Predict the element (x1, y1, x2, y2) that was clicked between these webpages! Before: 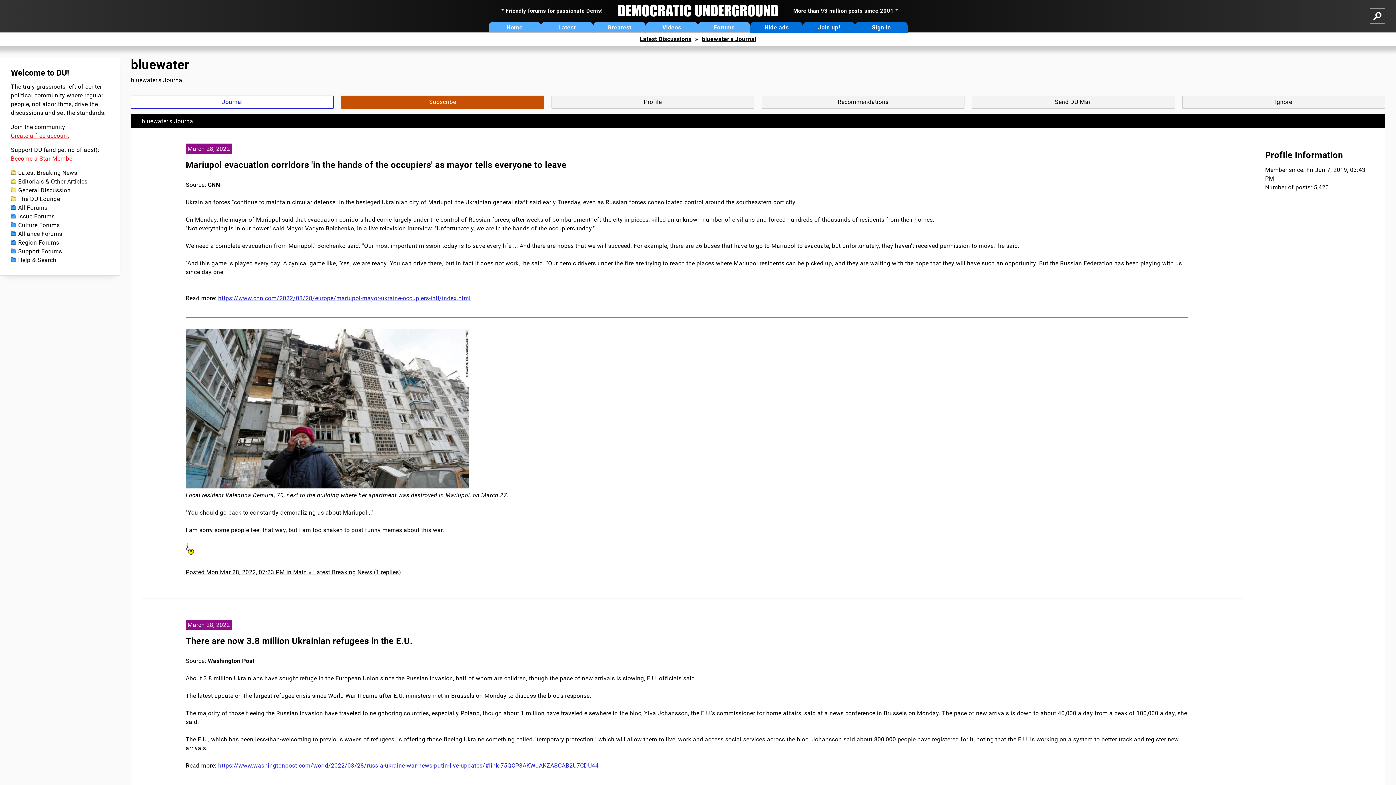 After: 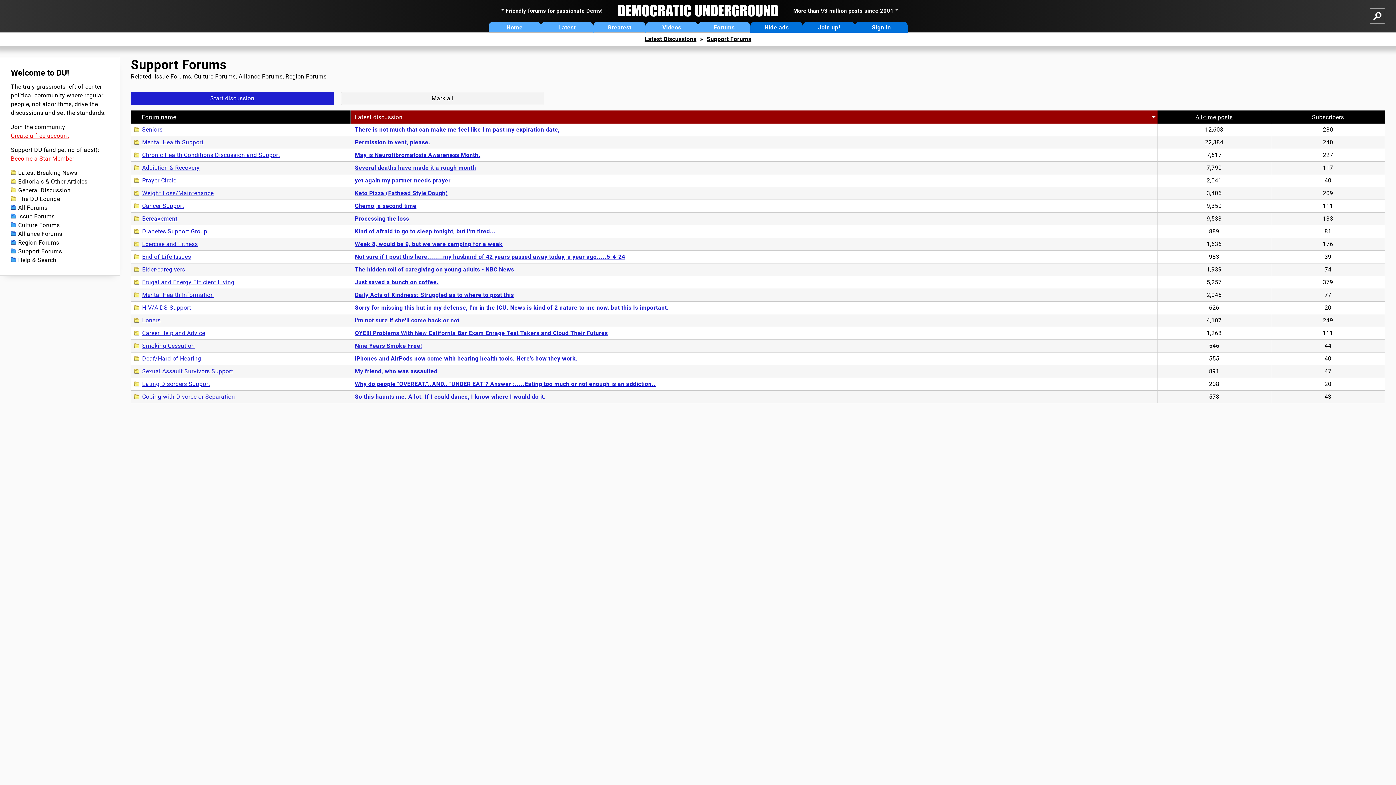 Action: bbox: (10, 247, 108, 256) label: Support Forums